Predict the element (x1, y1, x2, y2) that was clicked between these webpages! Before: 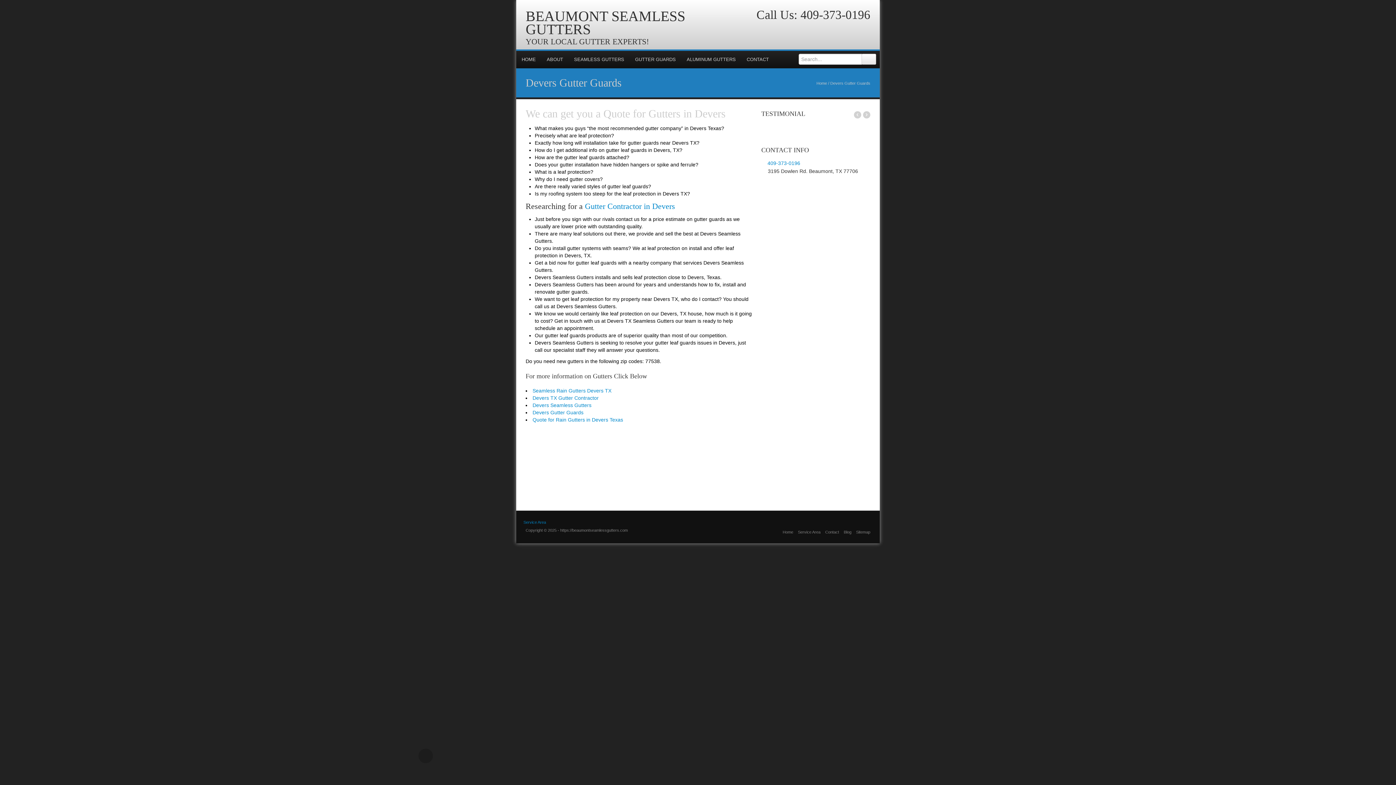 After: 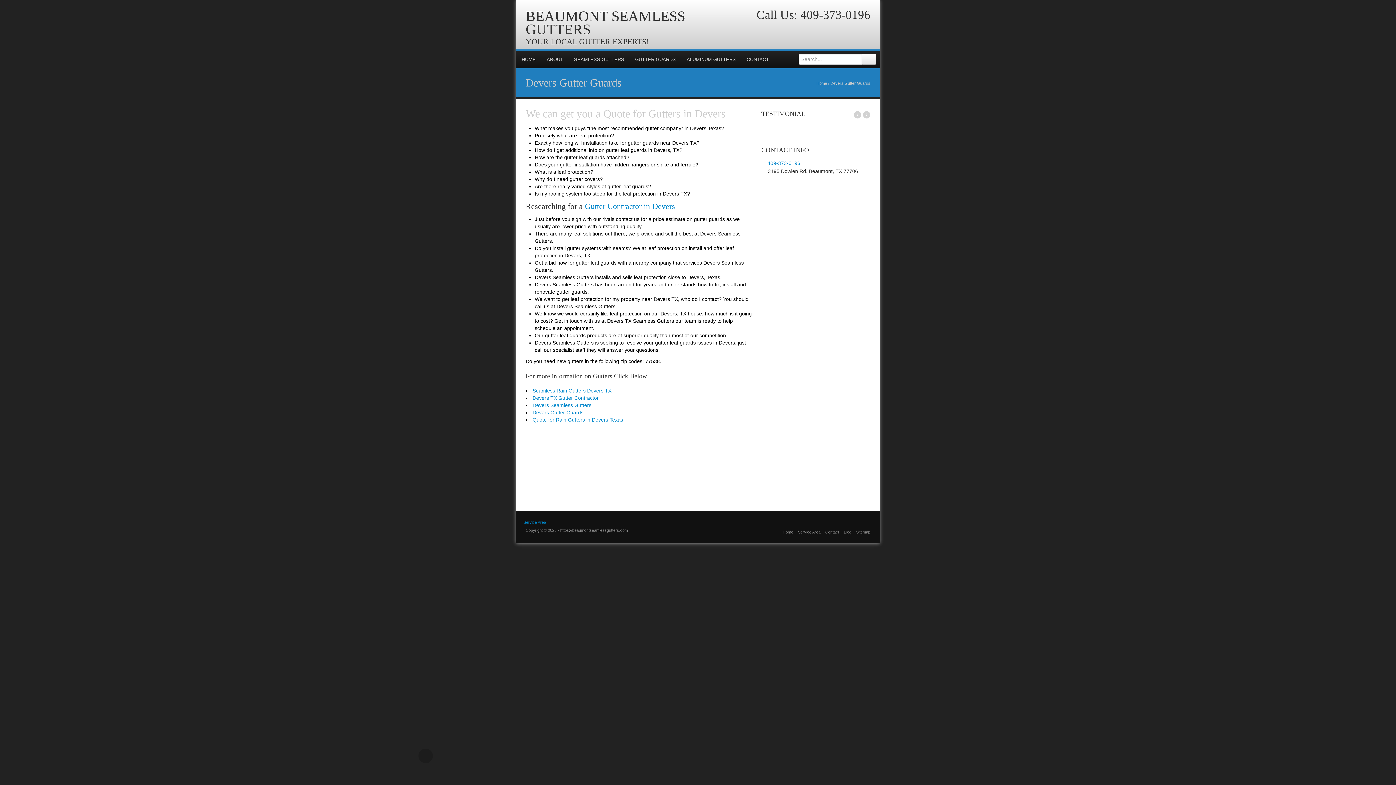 Action: bbox: (857, 22, 868, 34)